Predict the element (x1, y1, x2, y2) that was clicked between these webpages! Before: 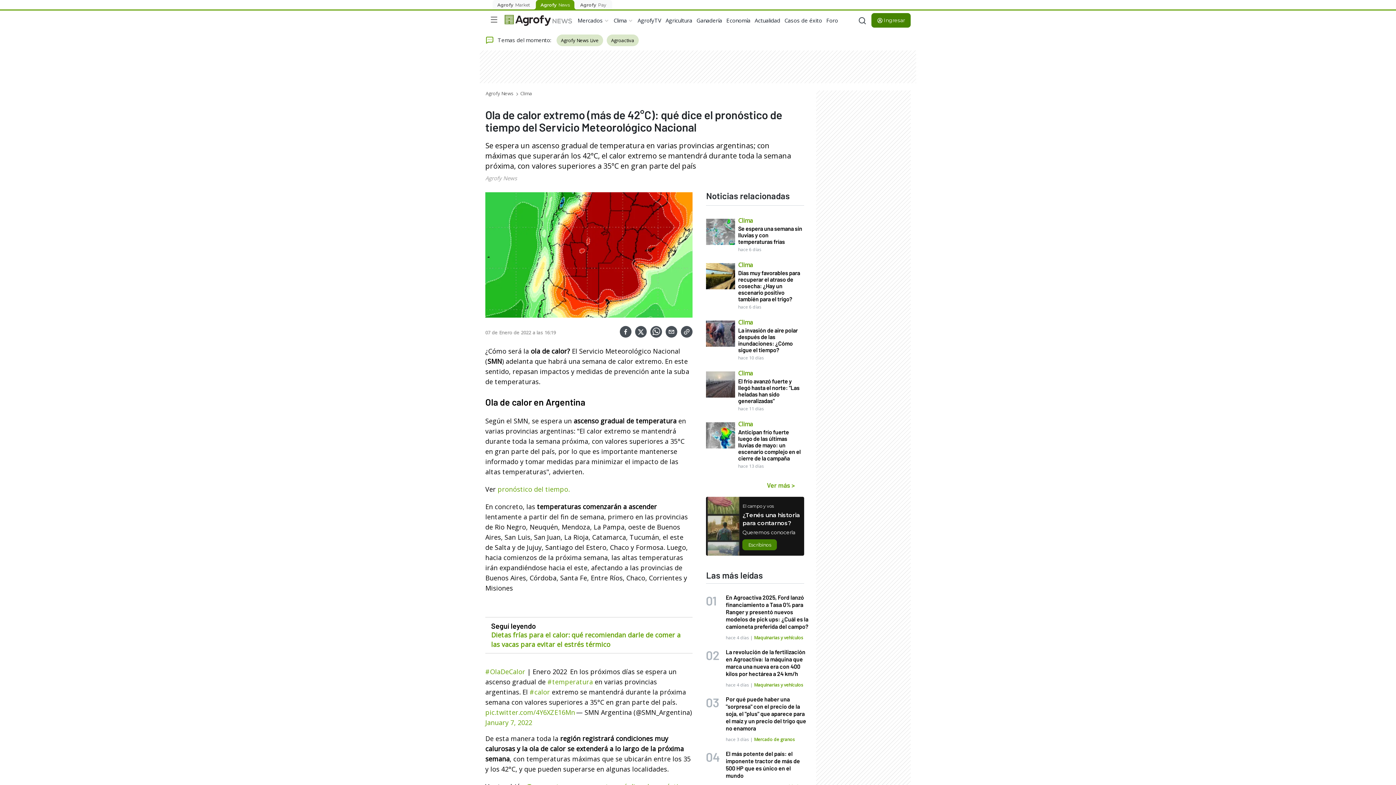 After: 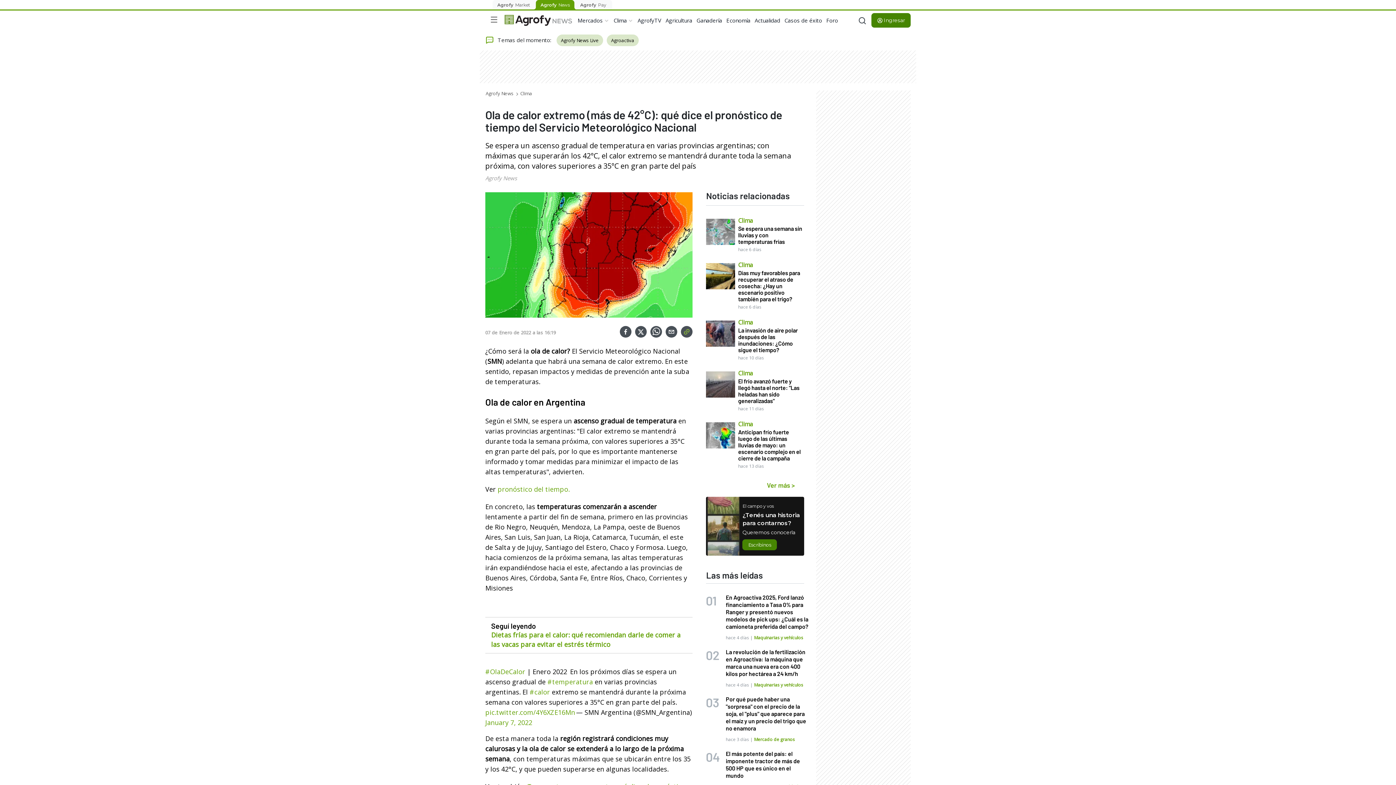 Action: bbox: (681, 324, 692, 338)